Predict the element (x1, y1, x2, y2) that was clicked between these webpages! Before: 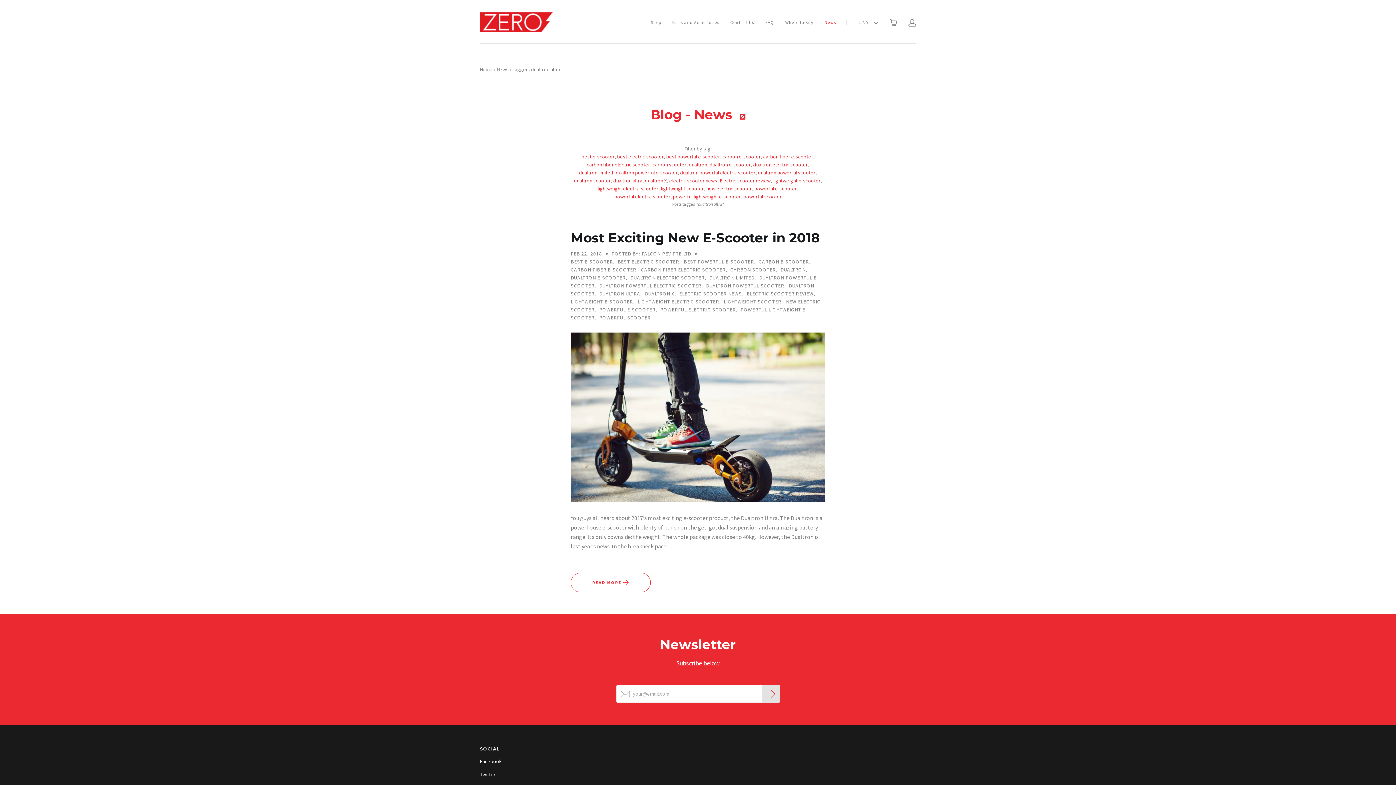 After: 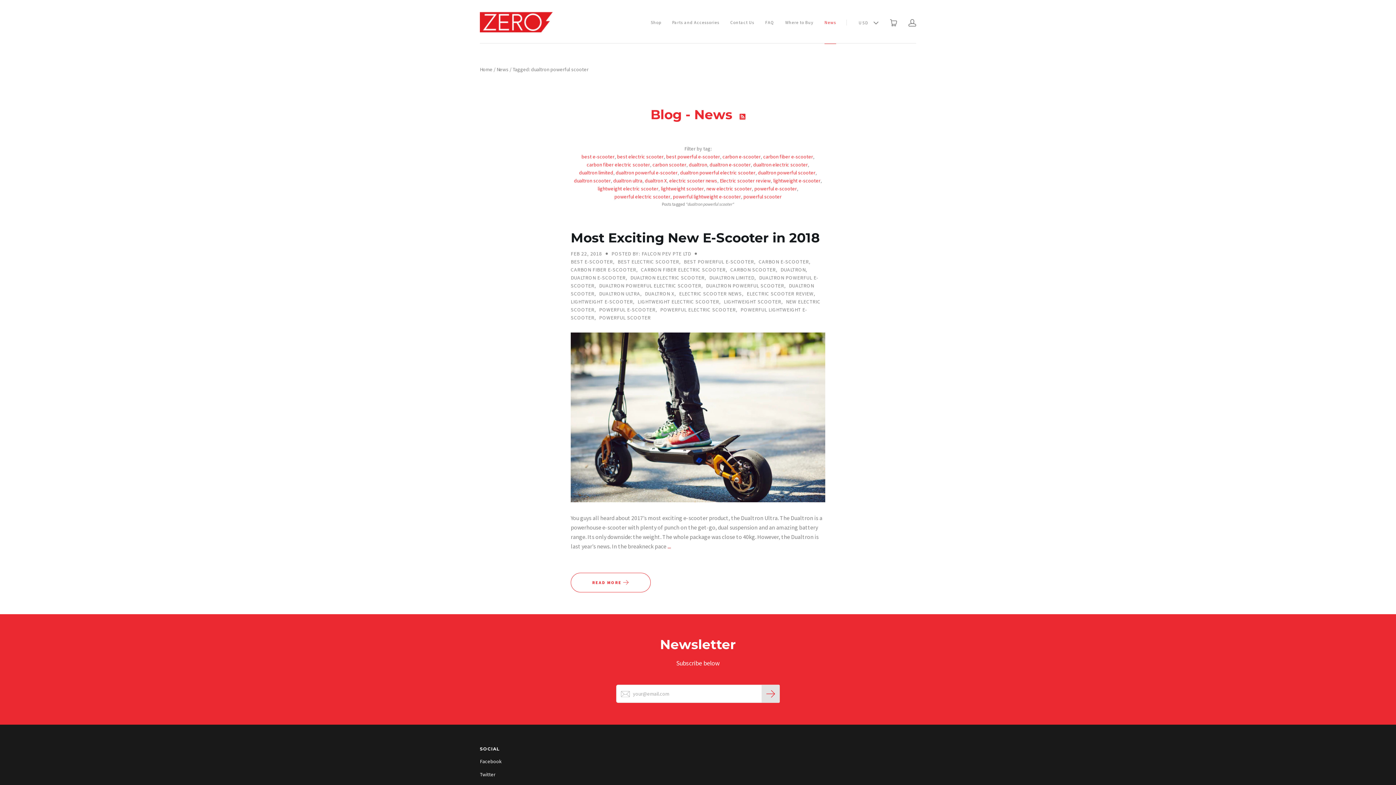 Action: bbox: (706, 282, 784, 289) label: DUALTRON POWERFUL SCOOTER